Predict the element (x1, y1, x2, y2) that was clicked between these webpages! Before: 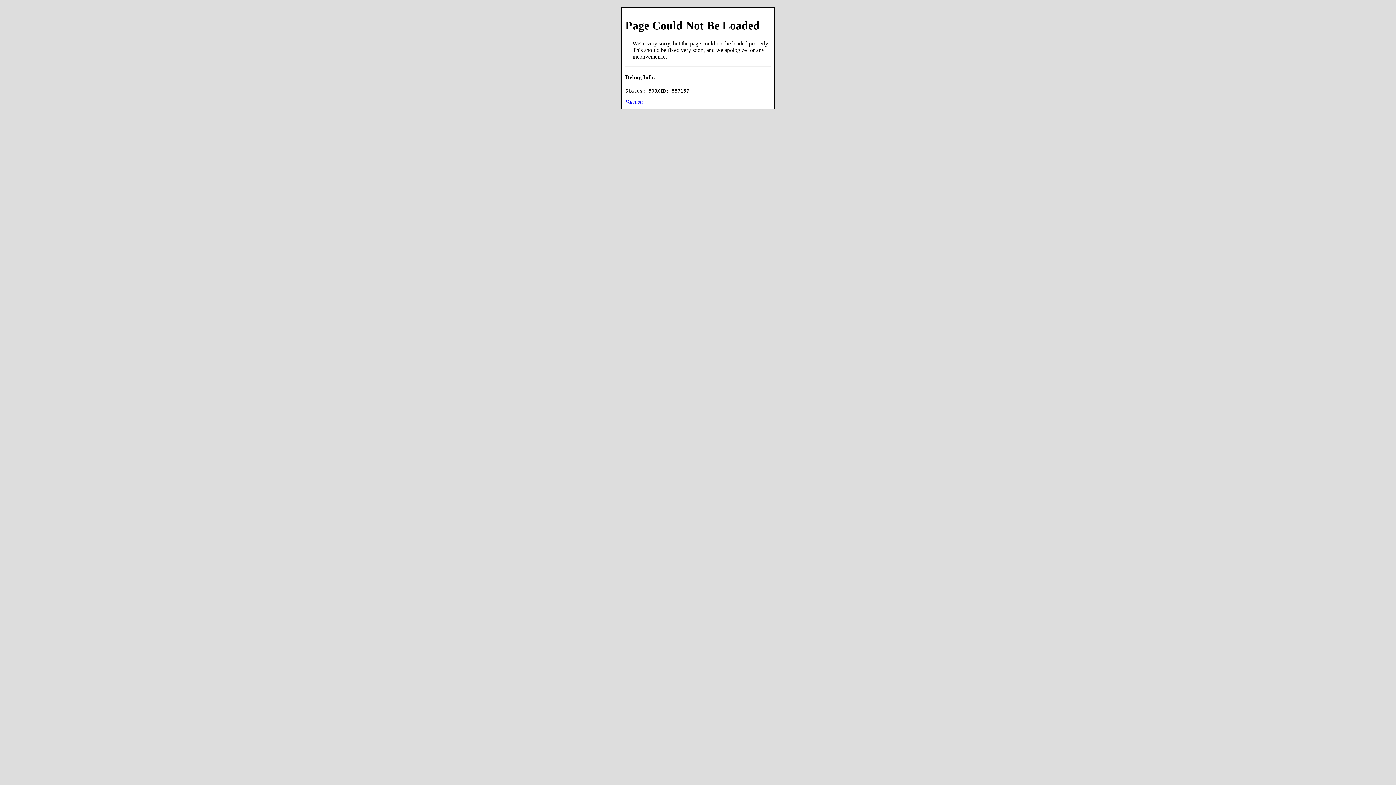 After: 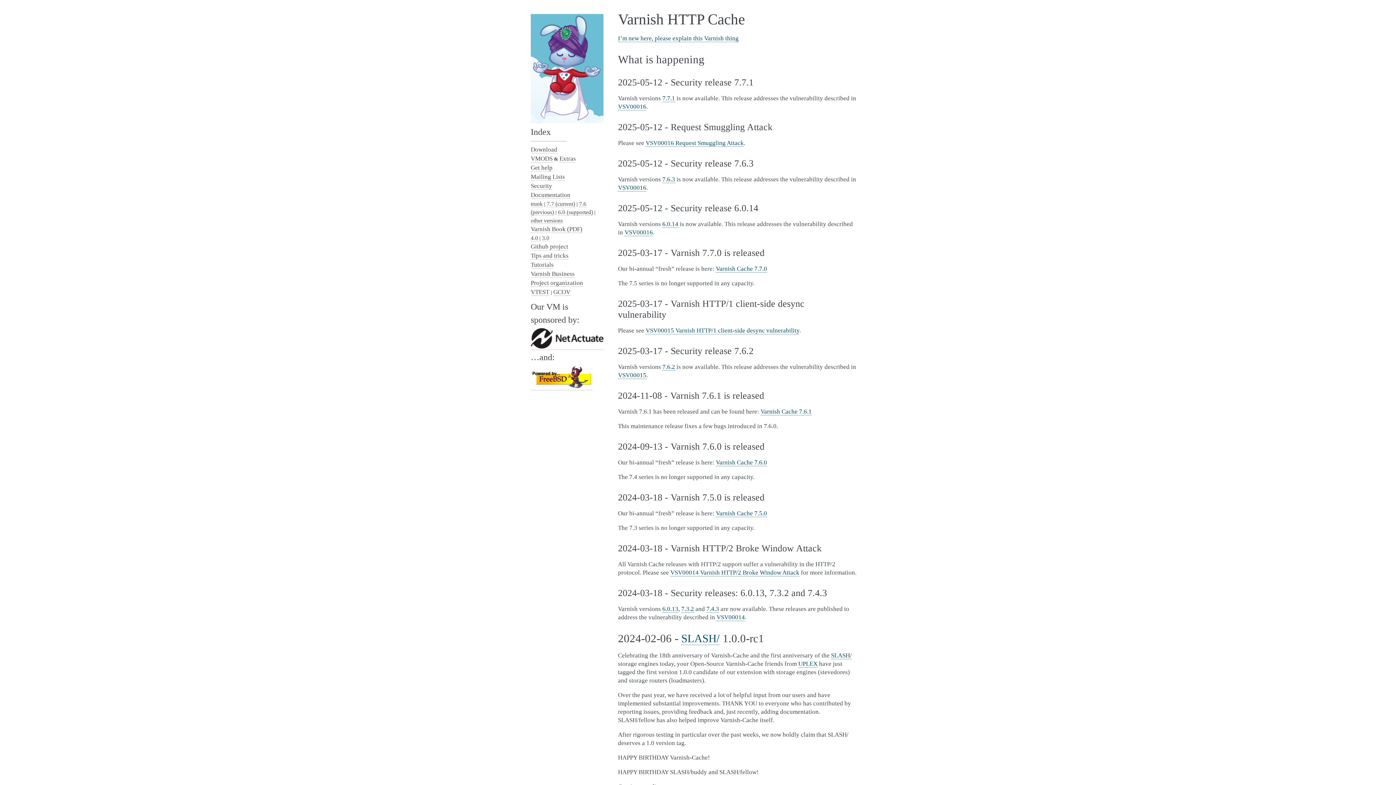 Action: bbox: (625, 98, 642, 104) label: Varnish